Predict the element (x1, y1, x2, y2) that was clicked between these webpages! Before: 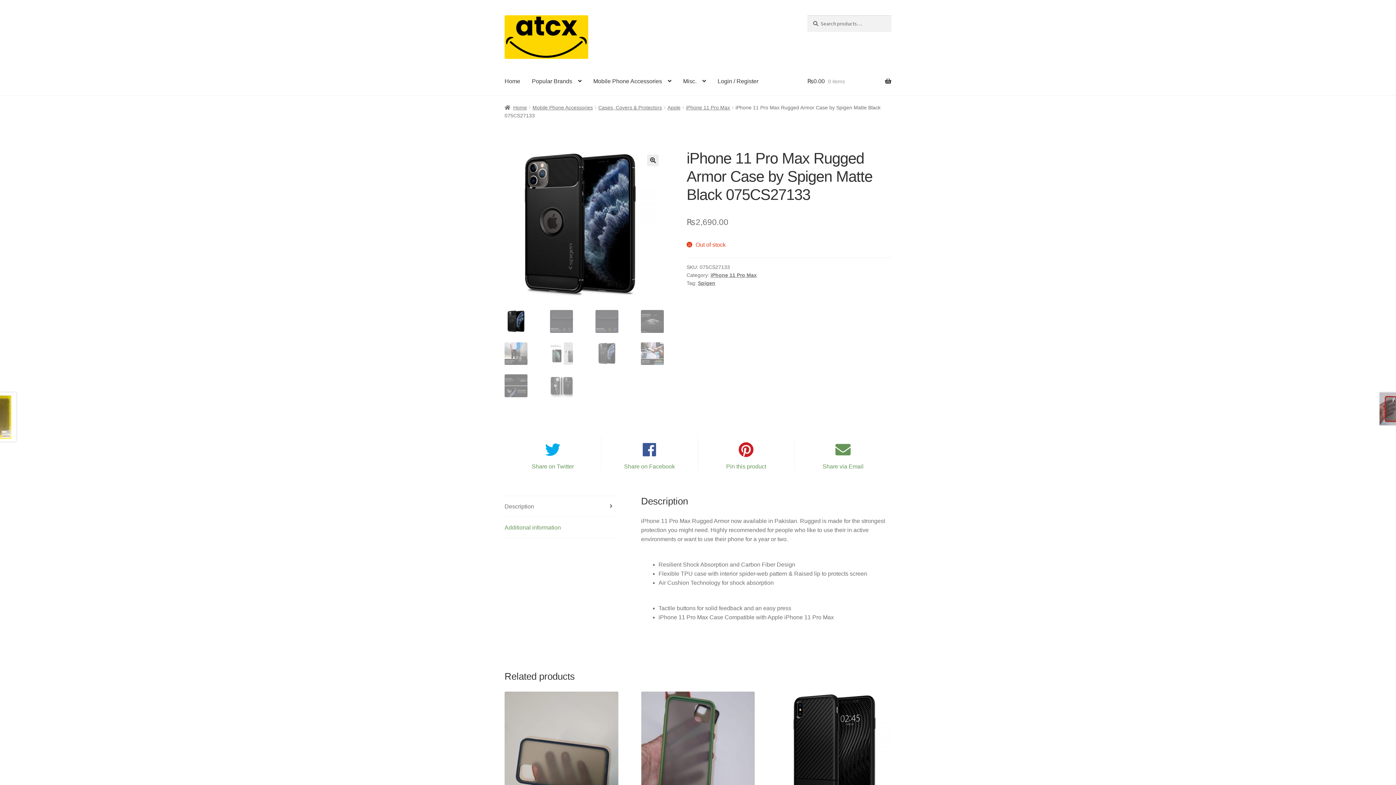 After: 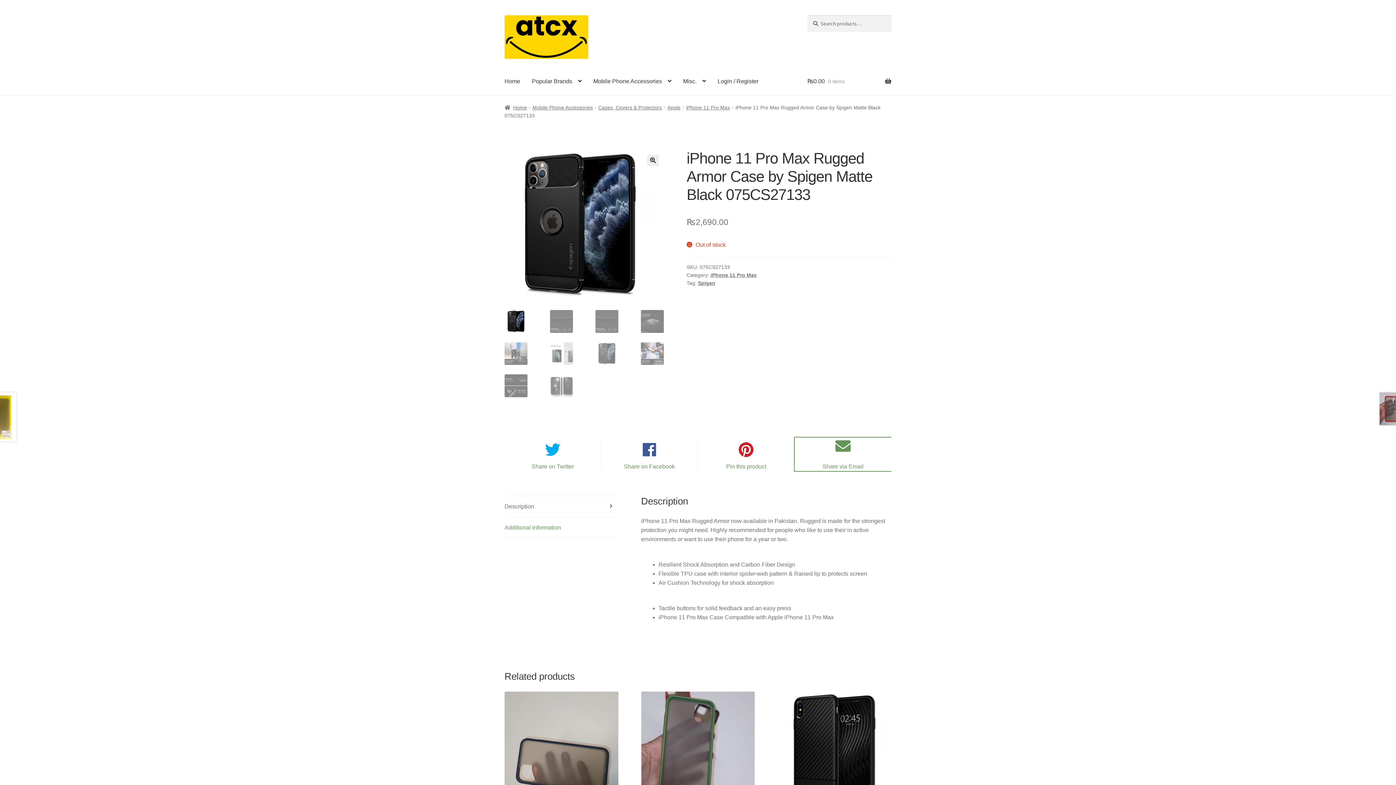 Action: label: Share via Email bbox: (794, 437, 891, 471)